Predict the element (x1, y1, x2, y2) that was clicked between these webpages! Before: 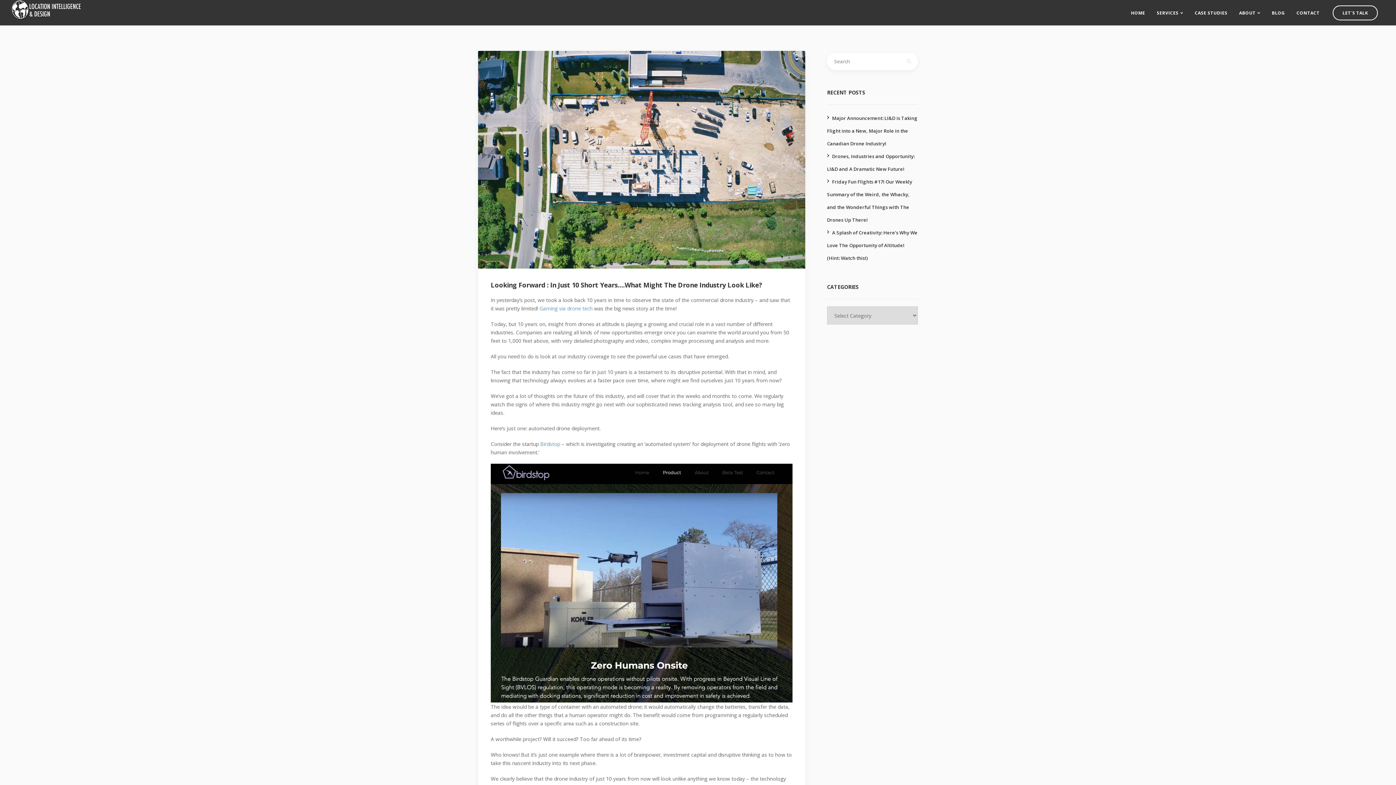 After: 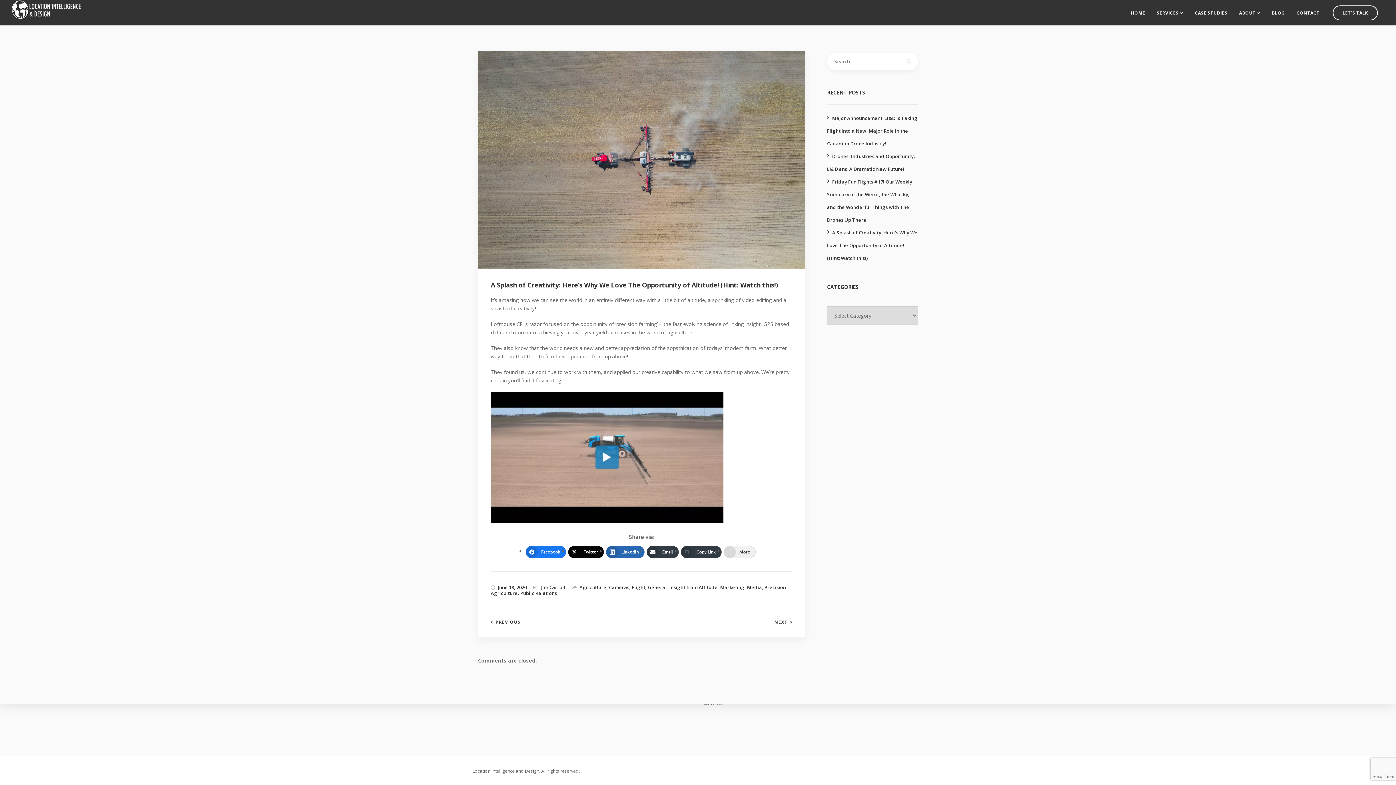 Action: label: A Splash of Creativity: Here’s Why We Love The Opportunity of Altitude! (Hint: Watch this!) bbox: (827, 229, 917, 261)